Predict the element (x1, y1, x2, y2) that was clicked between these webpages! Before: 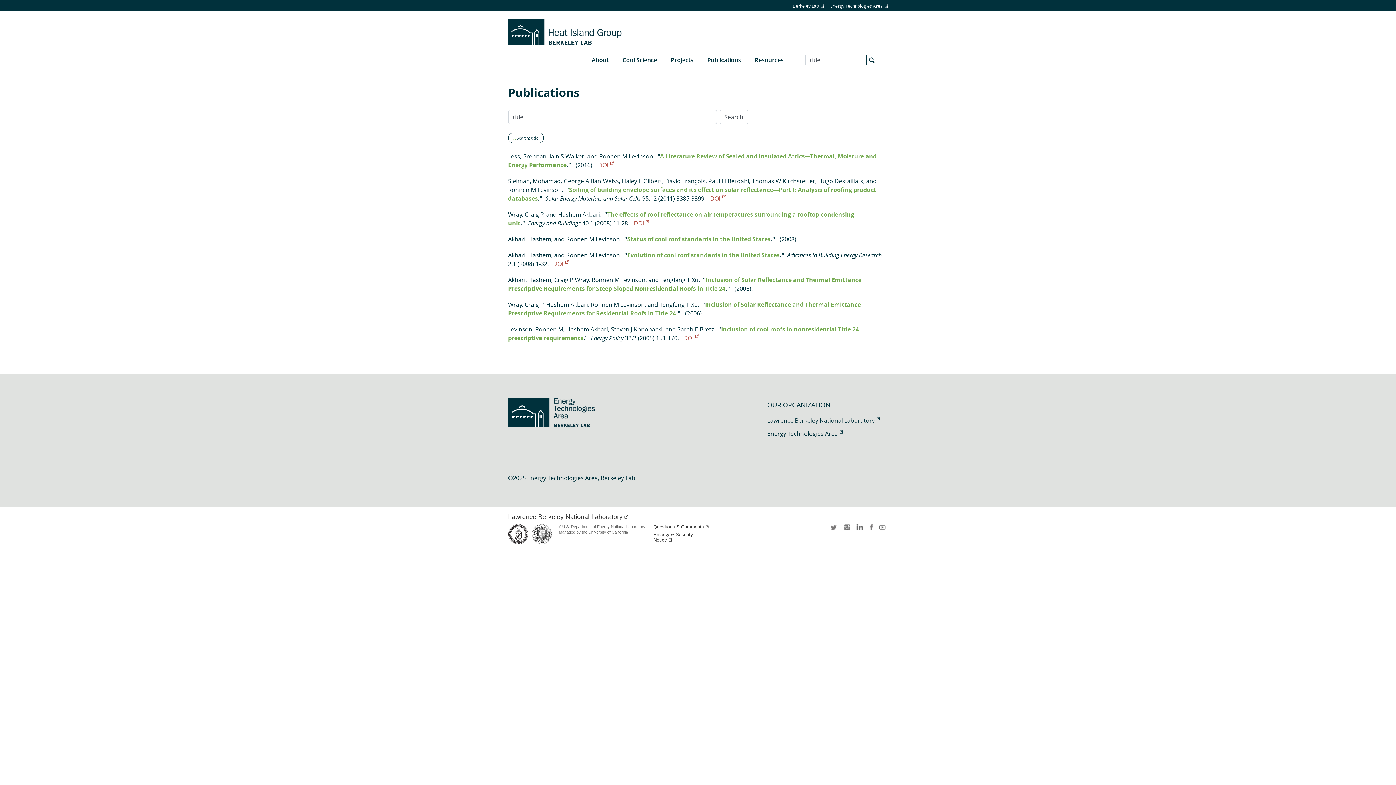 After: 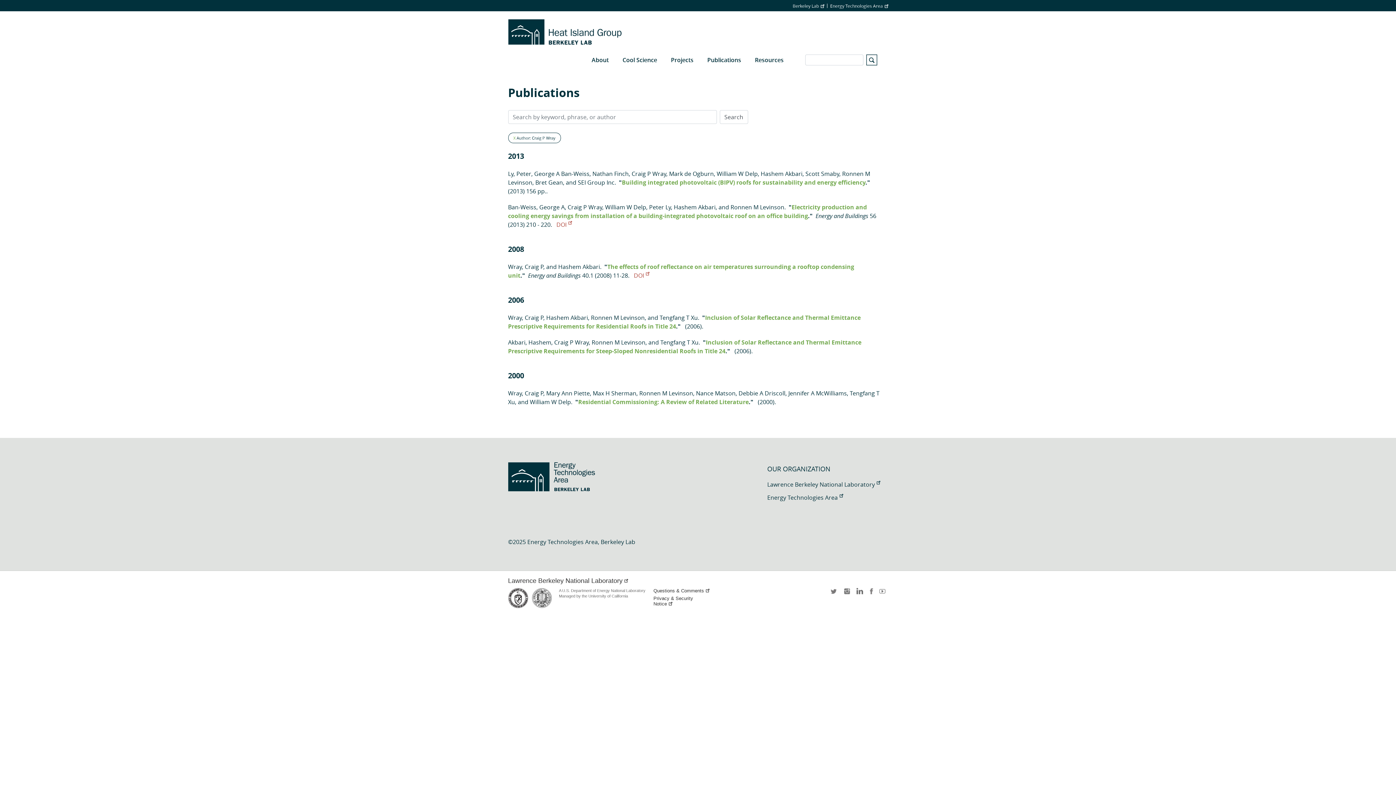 Action: bbox: (554, 276, 588, 284) label: Craig P Wray